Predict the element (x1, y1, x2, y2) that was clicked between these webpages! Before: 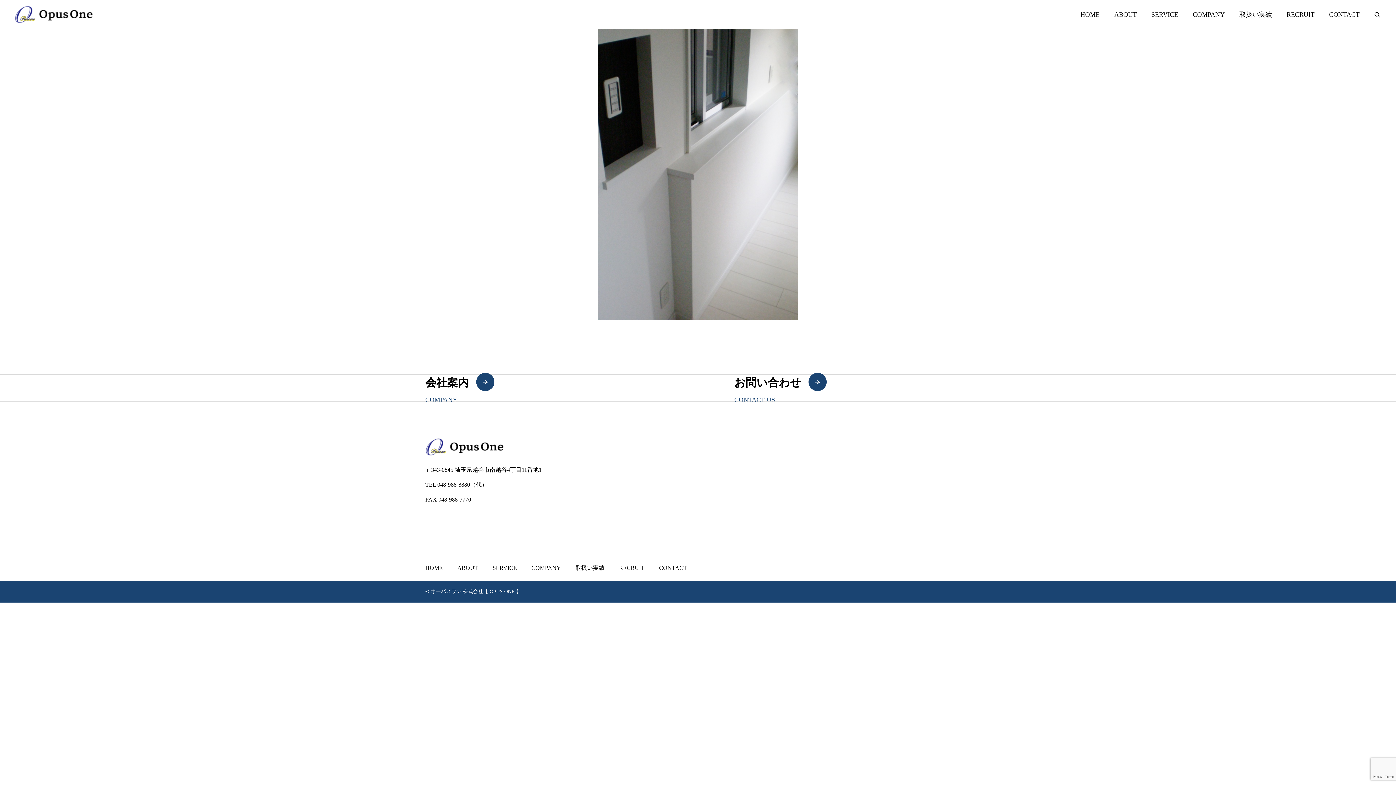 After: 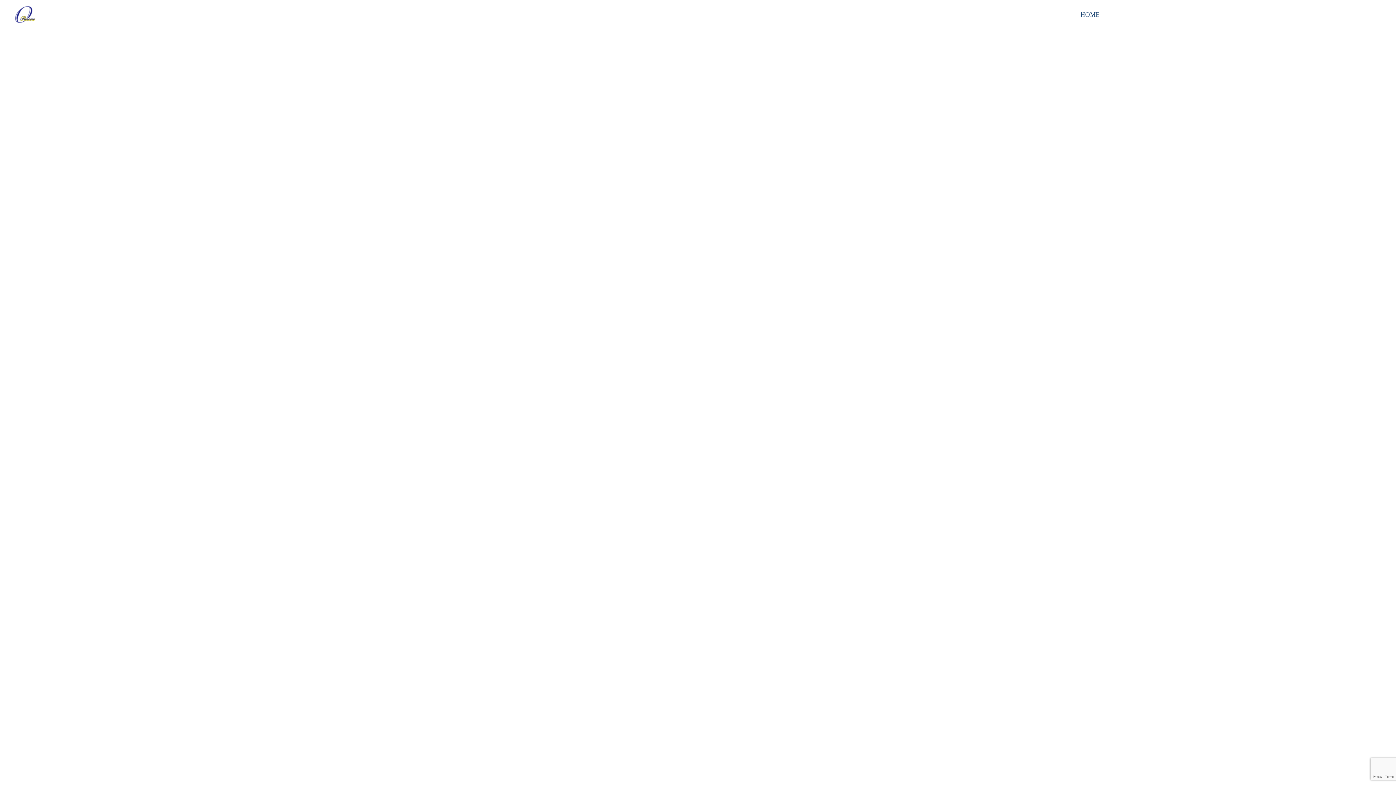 Action: bbox: (425, 438, 970, 456)